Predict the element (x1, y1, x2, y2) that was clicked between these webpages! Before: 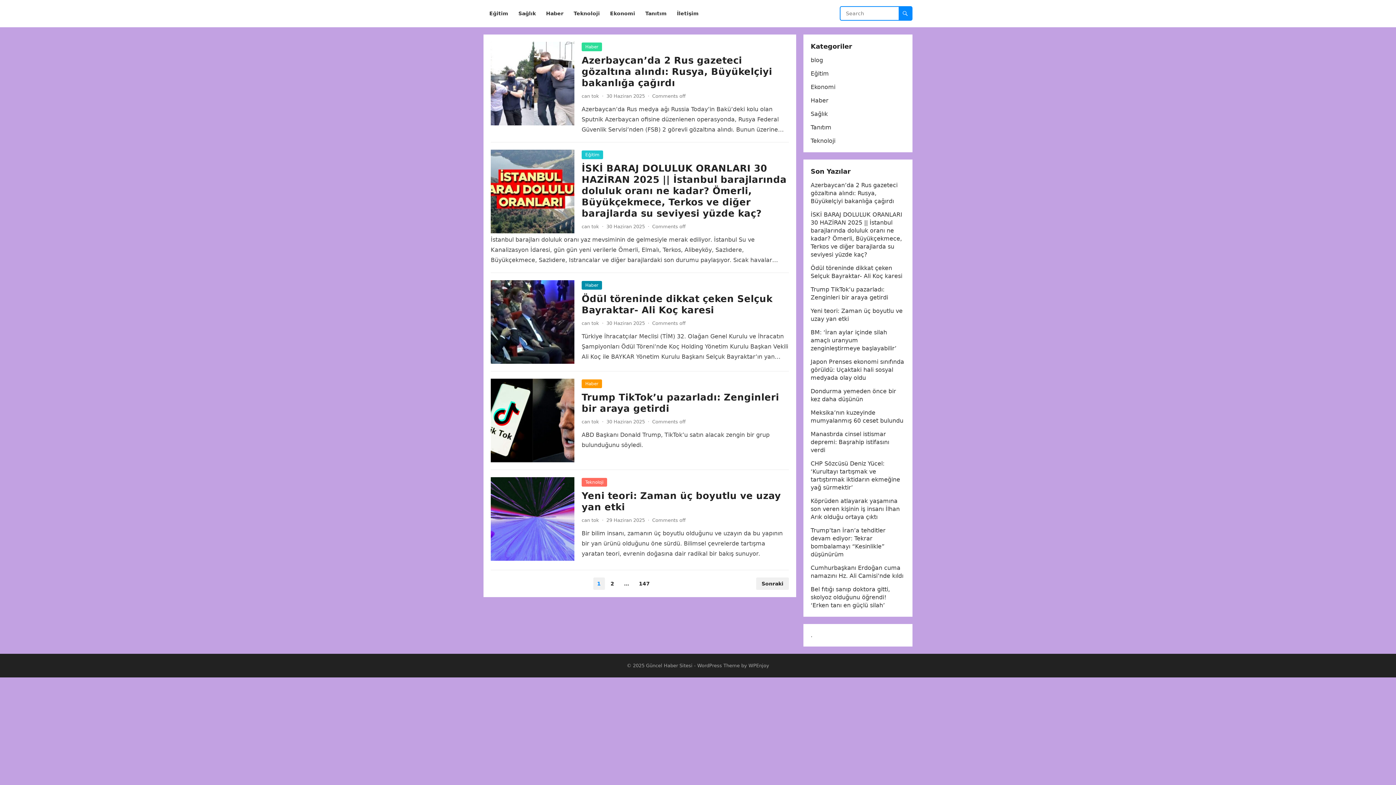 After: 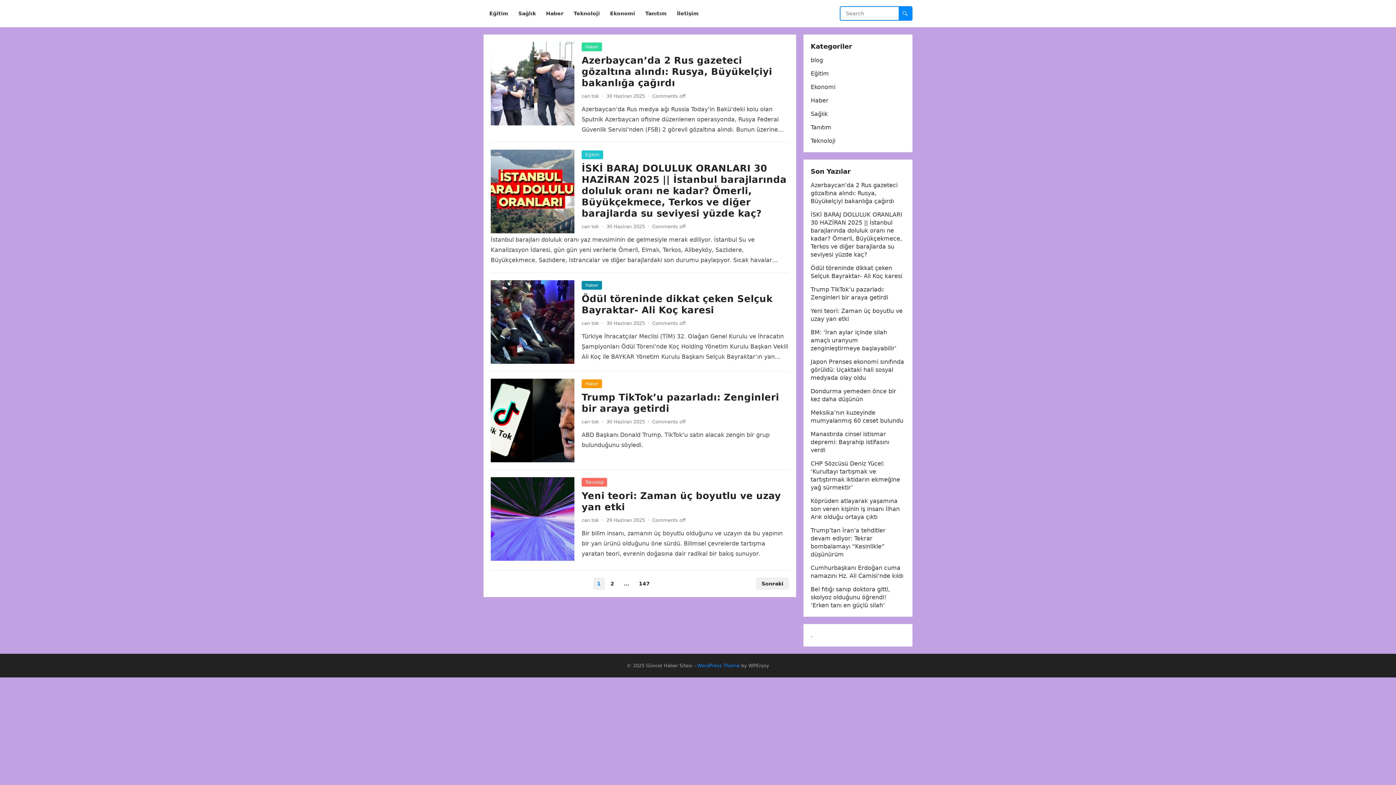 Action: bbox: (697, 663, 740, 668) label: WordPress Theme